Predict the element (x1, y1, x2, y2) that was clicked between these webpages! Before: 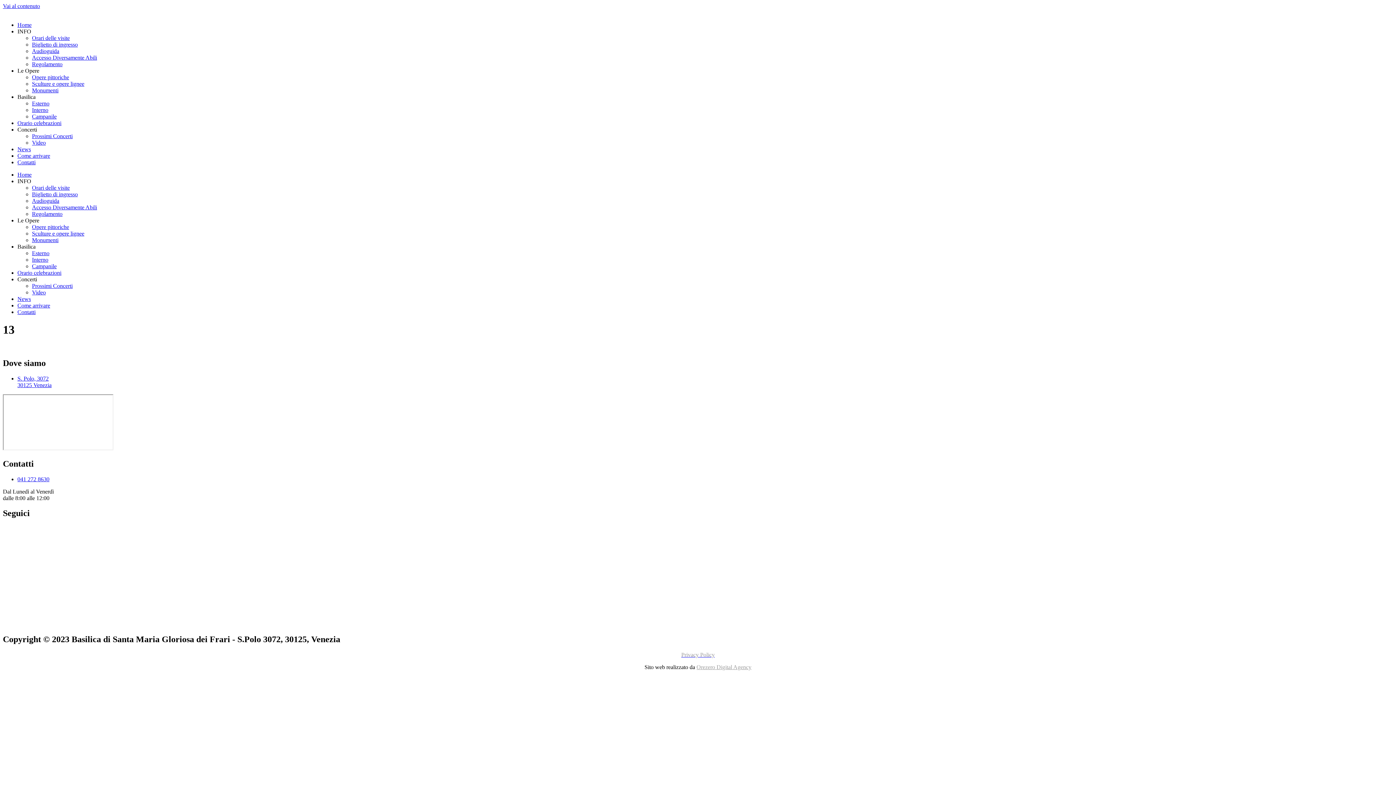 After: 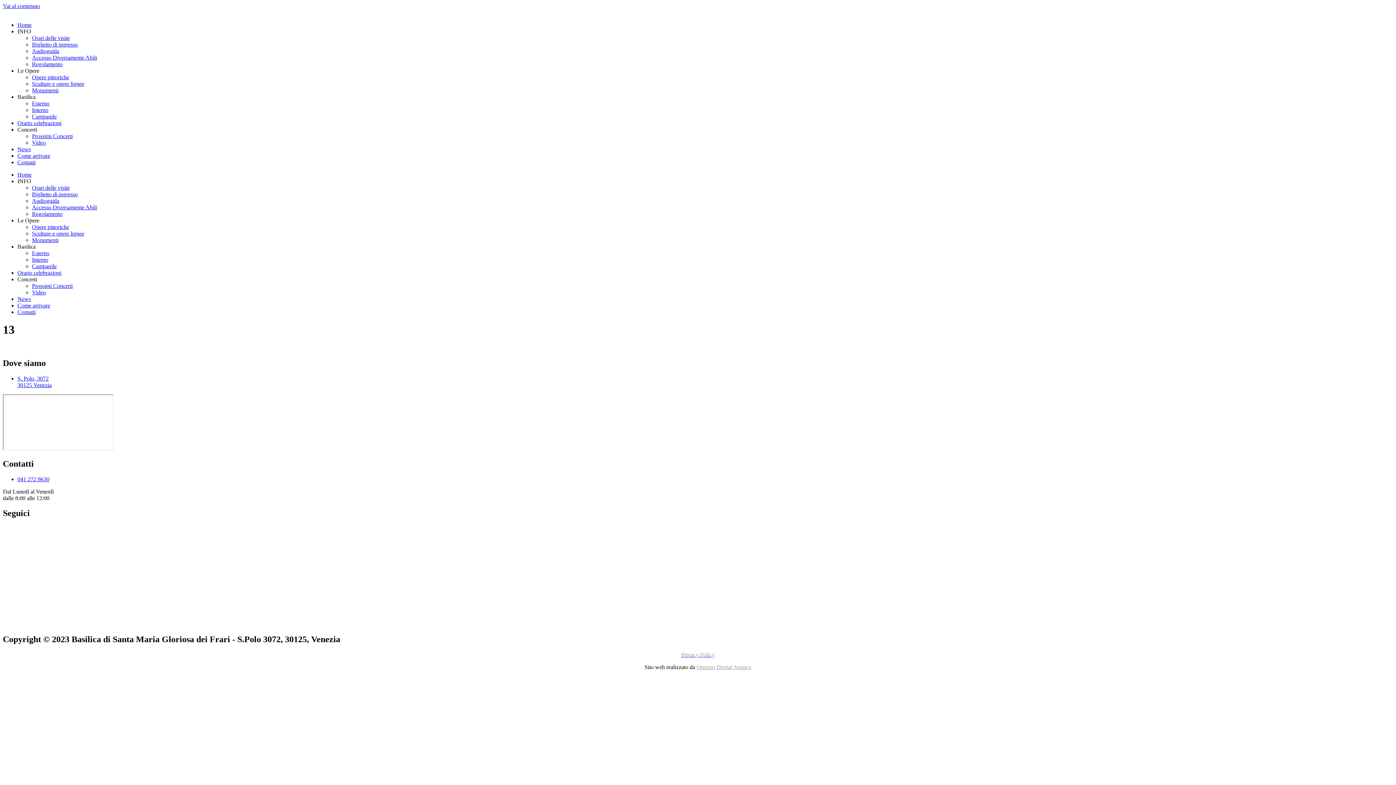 Action: bbox: (17, 375, 51, 388) label: S. Polo, 3072
30125 Venezia